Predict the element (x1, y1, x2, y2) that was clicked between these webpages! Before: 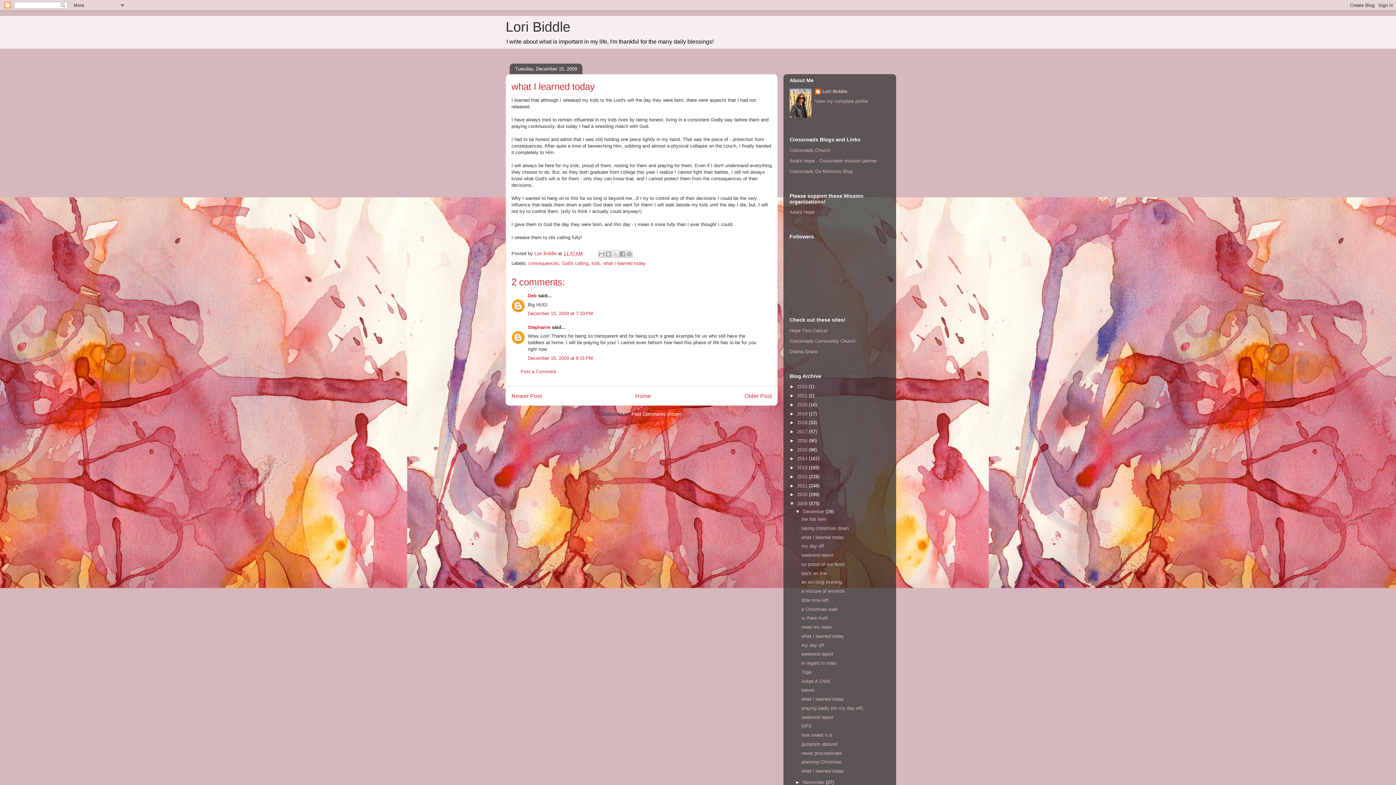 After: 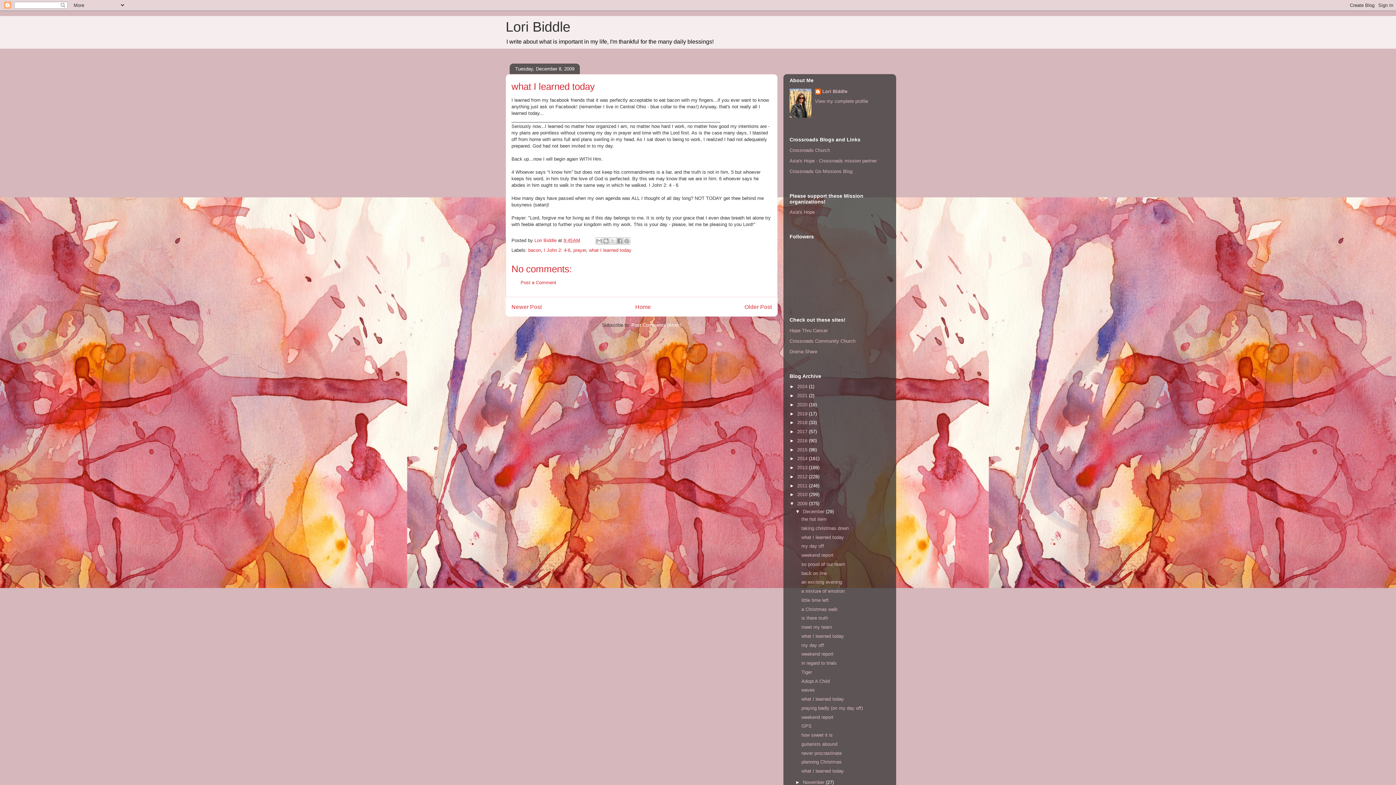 Action: label: what I learned today bbox: (801, 696, 844, 702)